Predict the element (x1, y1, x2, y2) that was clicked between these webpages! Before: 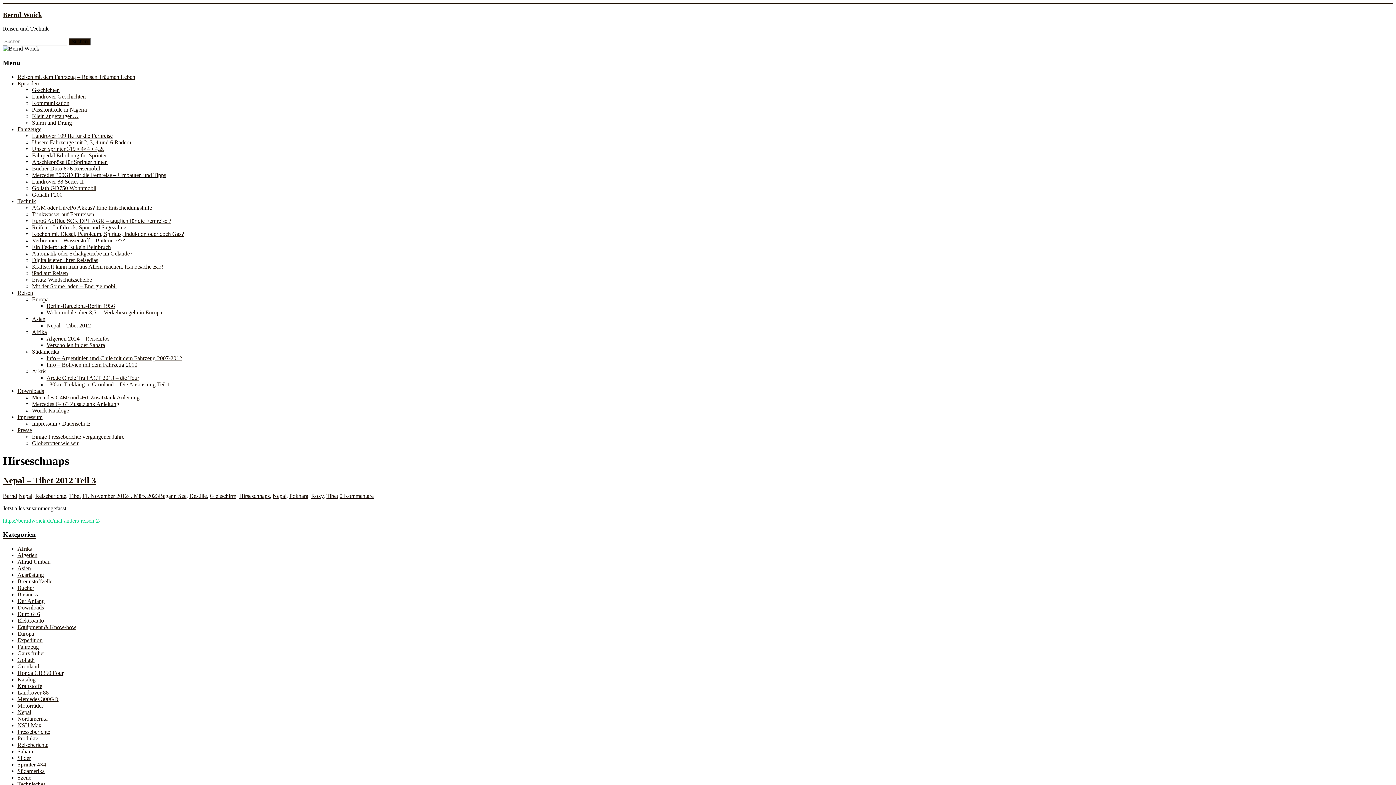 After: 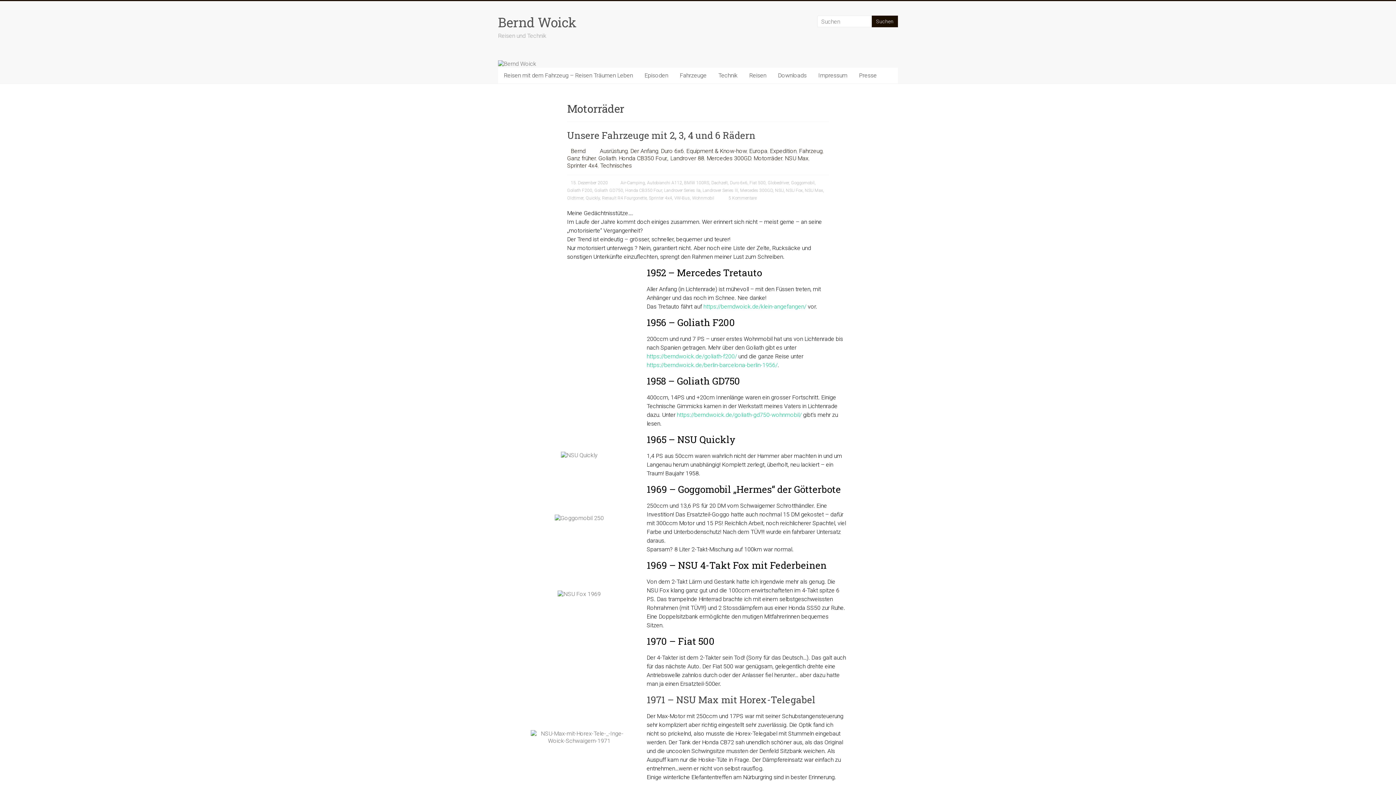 Action: bbox: (17, 702, 43, 709) label: Motorräder